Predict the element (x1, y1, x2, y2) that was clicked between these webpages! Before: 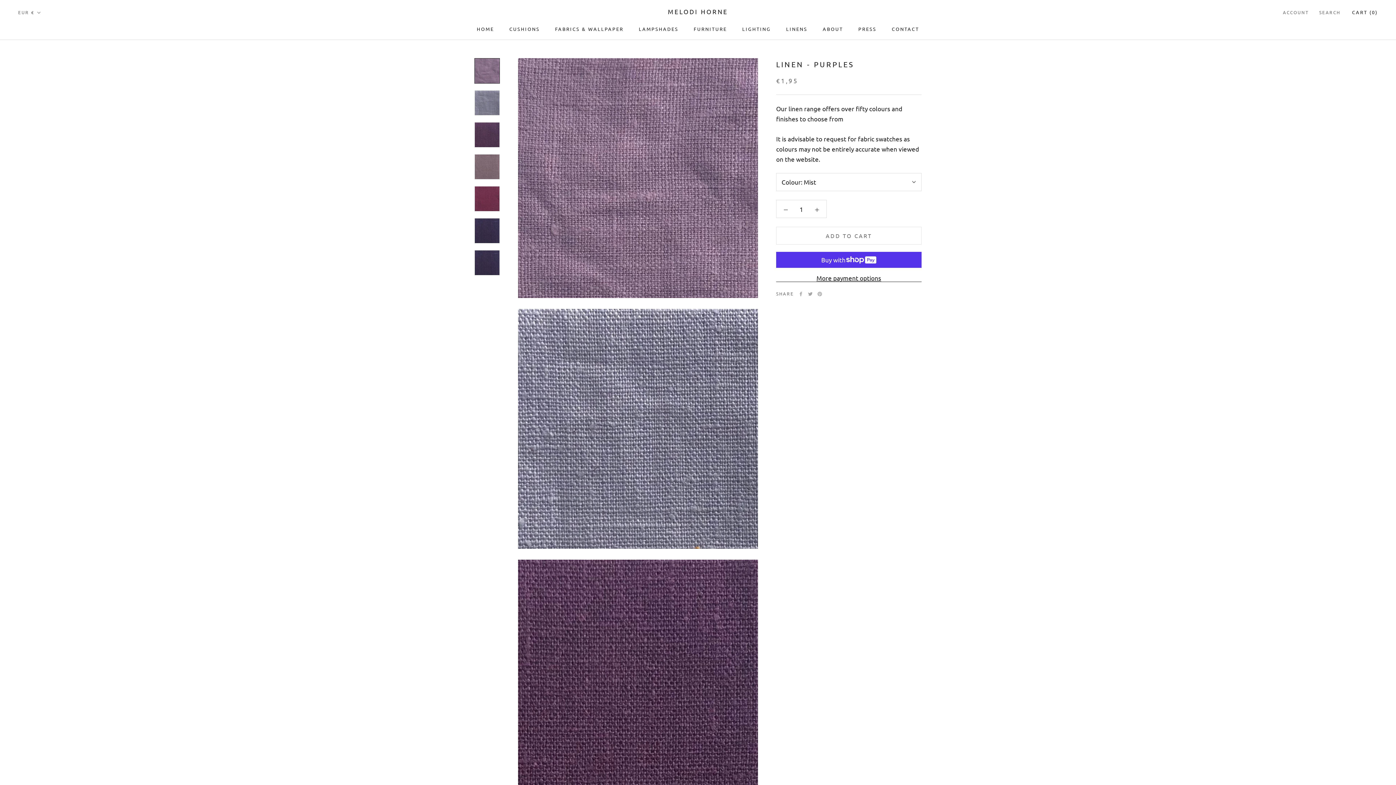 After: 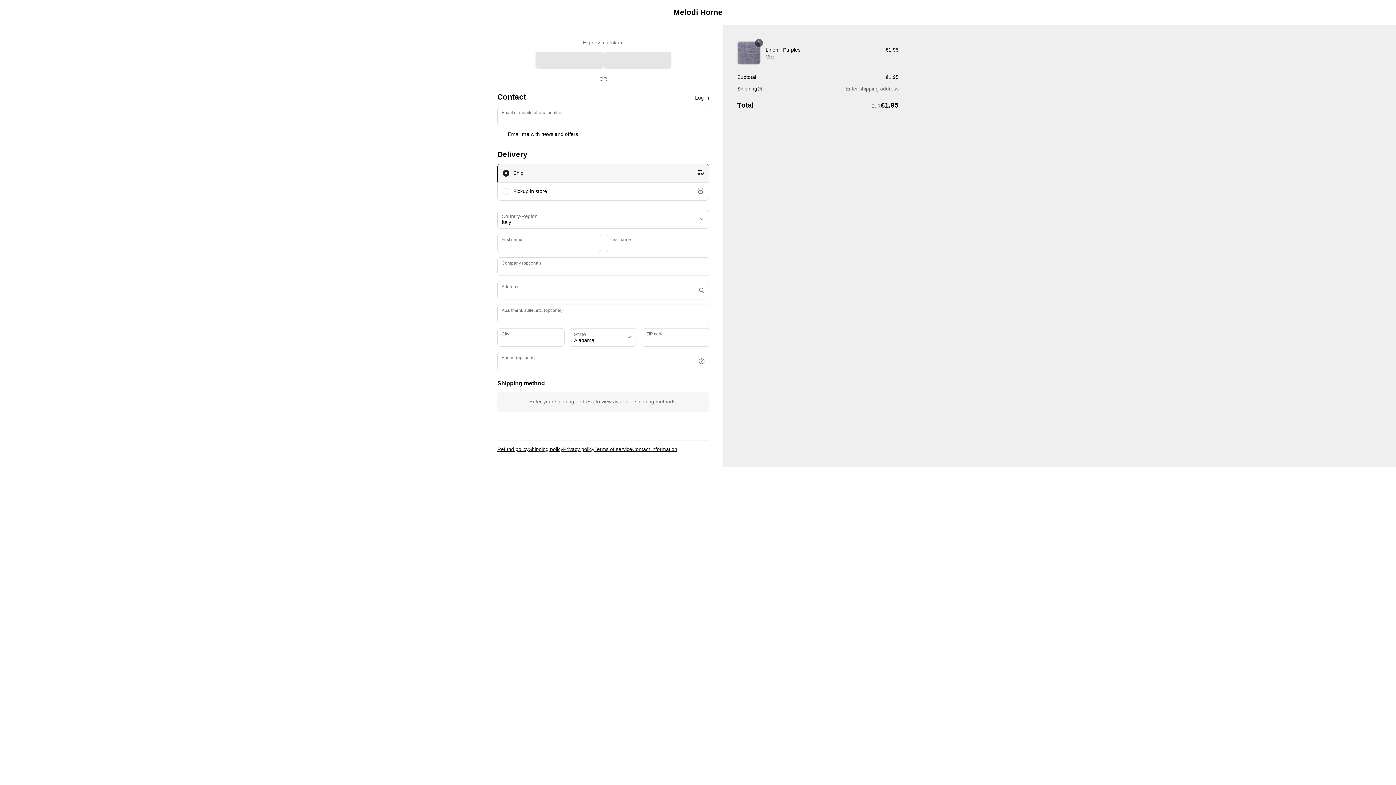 Action: bbox: (776, 274, 921, 281) label: More payment options